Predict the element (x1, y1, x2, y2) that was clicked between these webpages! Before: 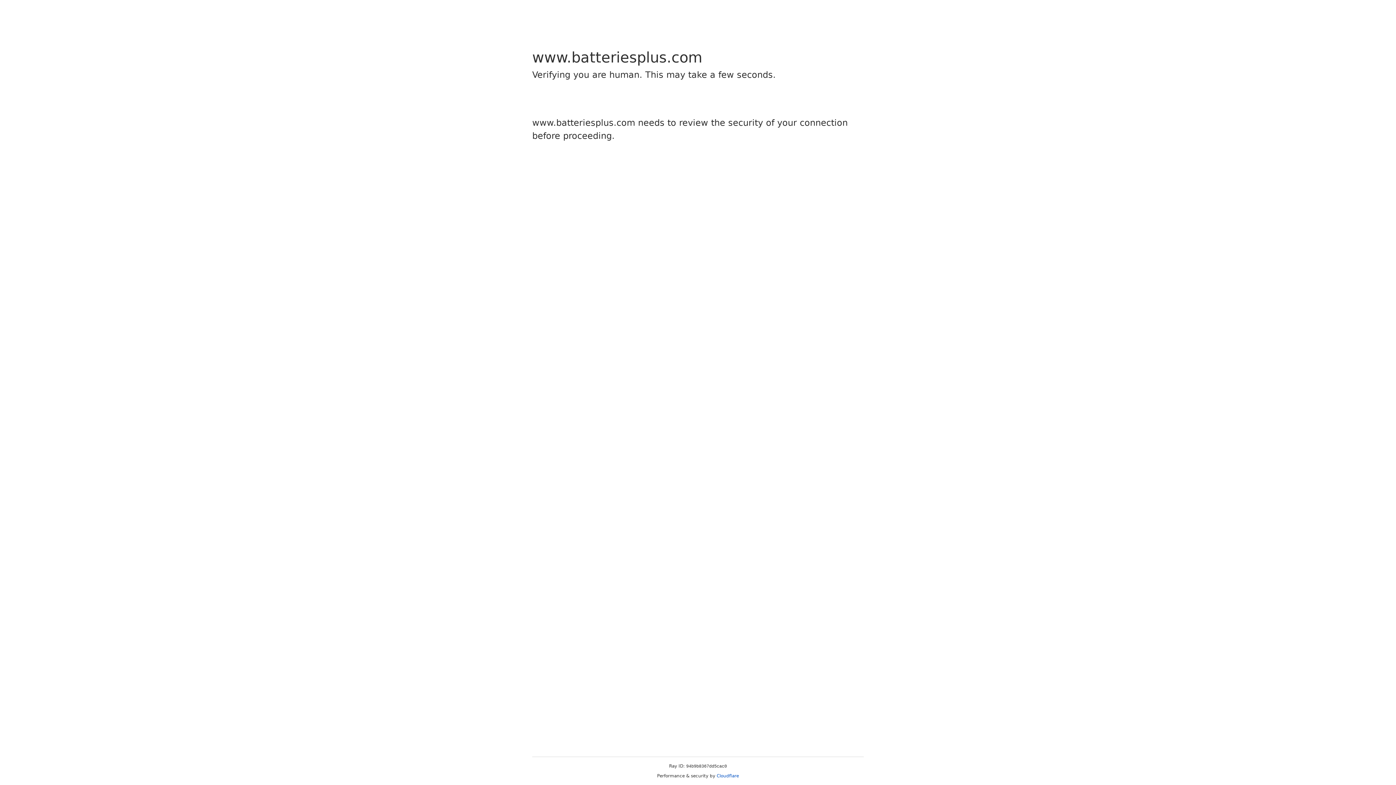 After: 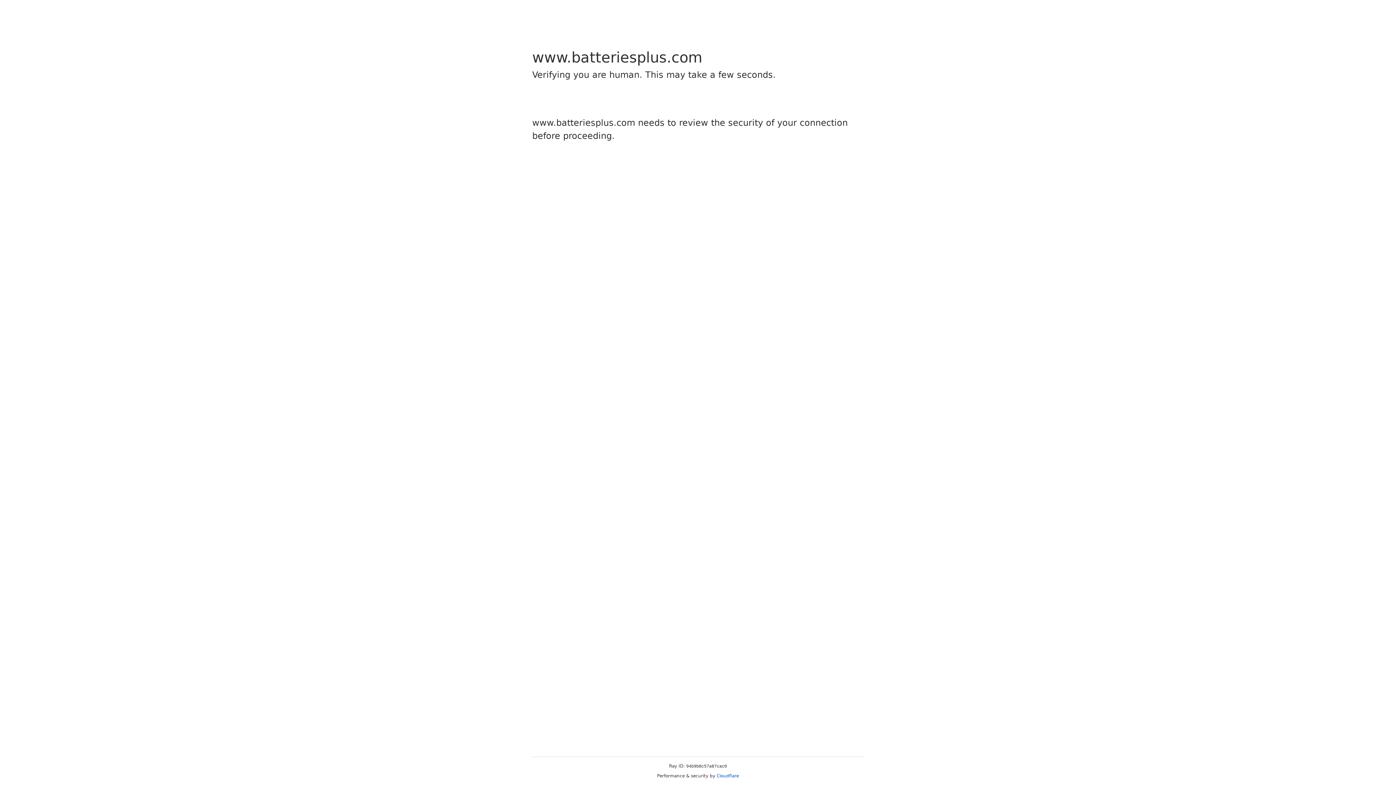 Action: bbox: (716, 773, 739, 778) label: Cloudflare